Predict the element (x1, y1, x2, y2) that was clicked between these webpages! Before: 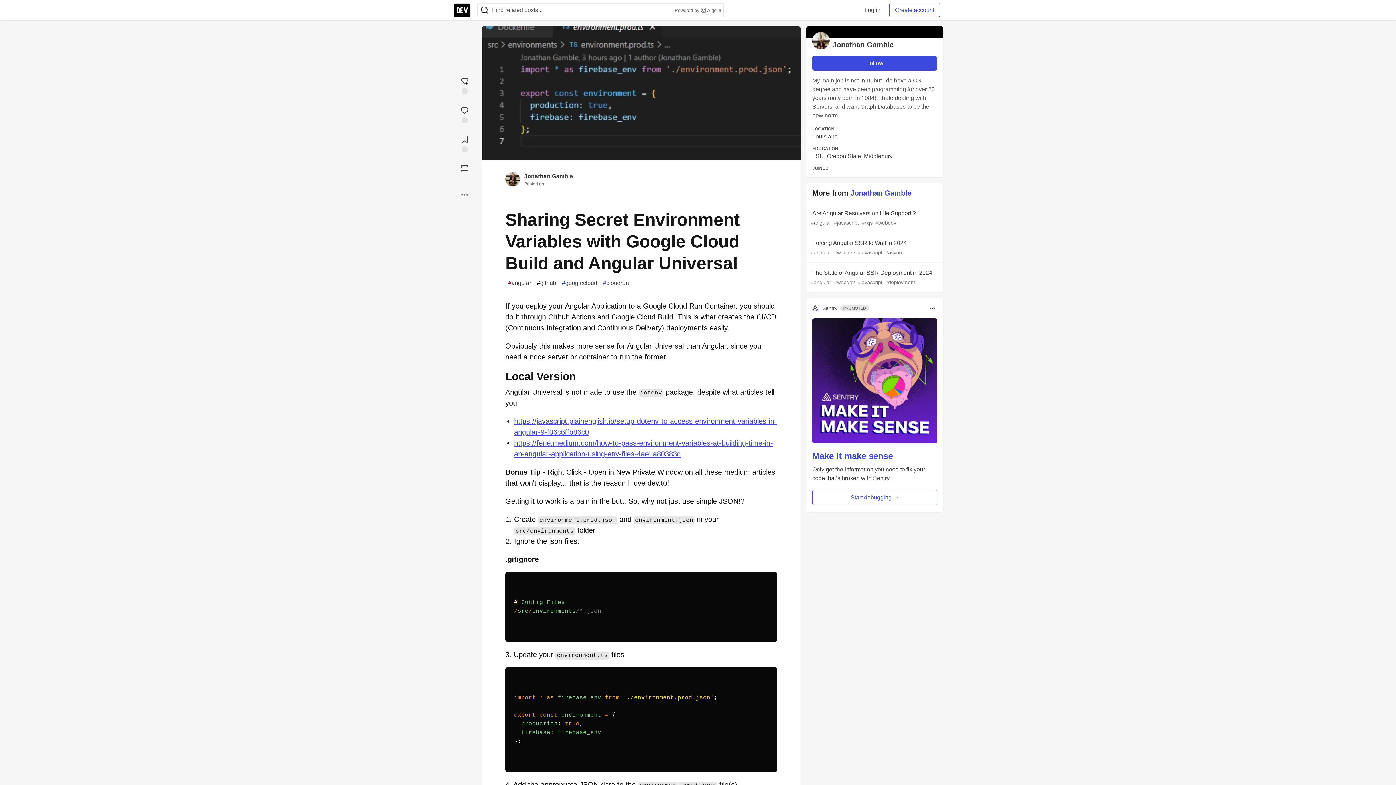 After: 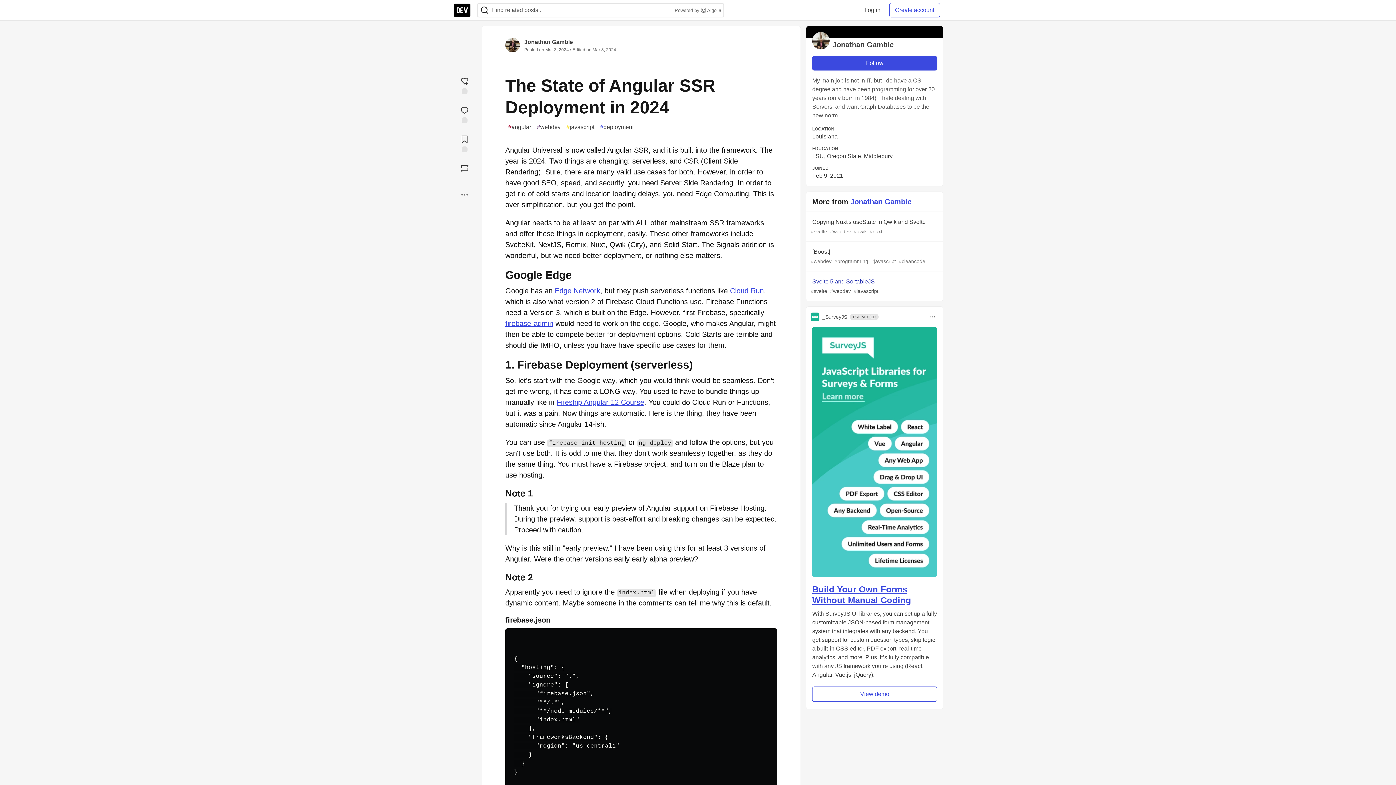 Action: bbox: (806, 262, 943, 292) label: The State of Angular SSR Deployment in 2024
#angular #webdev #javascript #deployment